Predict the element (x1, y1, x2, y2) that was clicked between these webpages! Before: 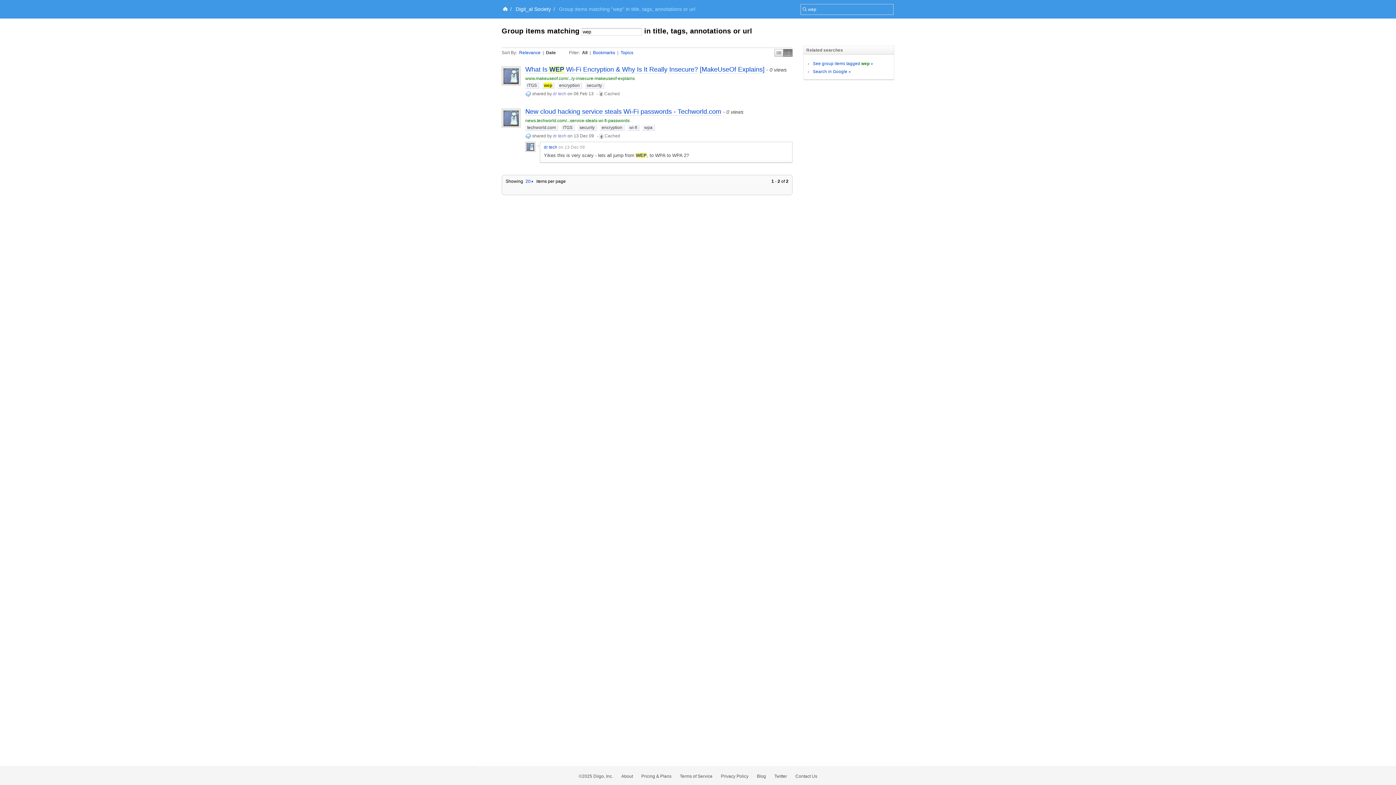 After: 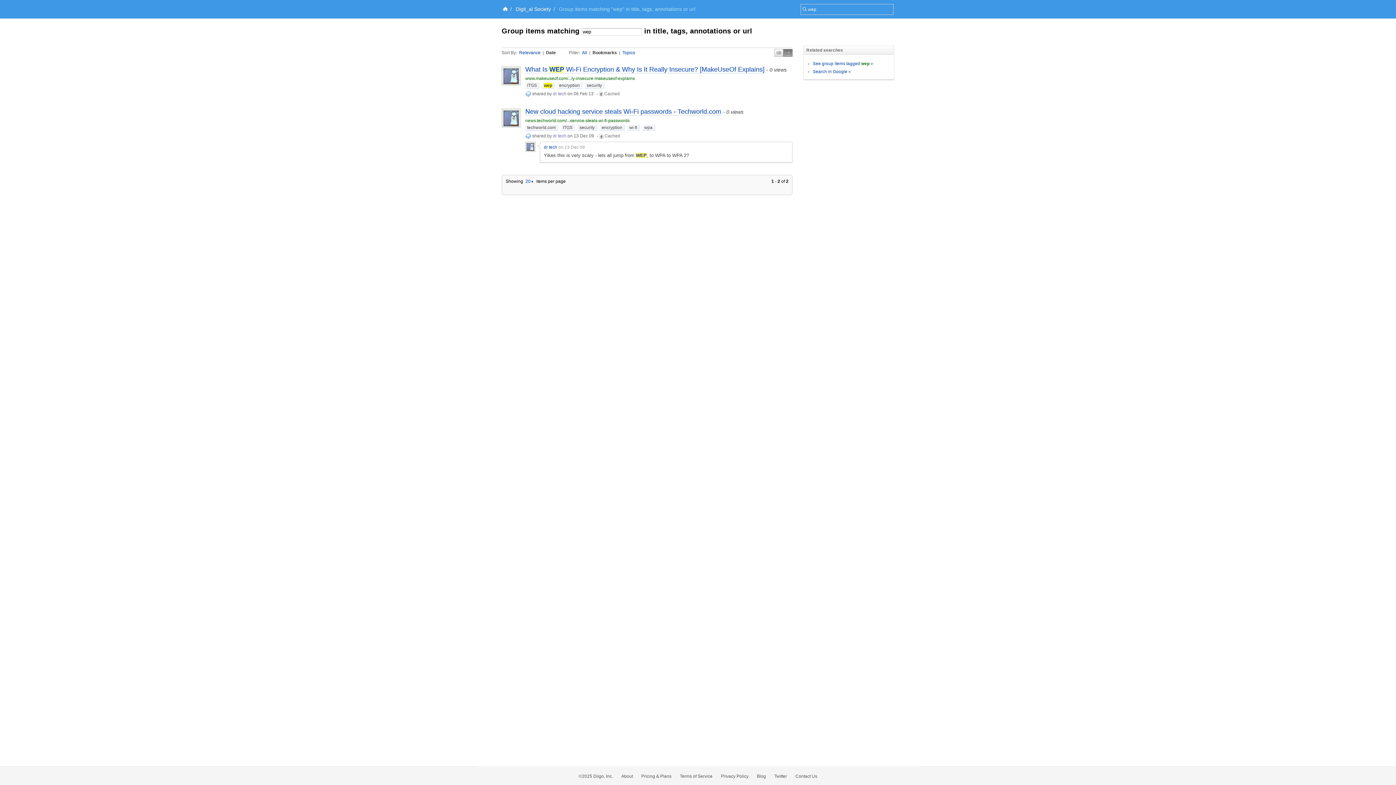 Action: bbox: (593, 50, 615, 55) label: Bookmarks